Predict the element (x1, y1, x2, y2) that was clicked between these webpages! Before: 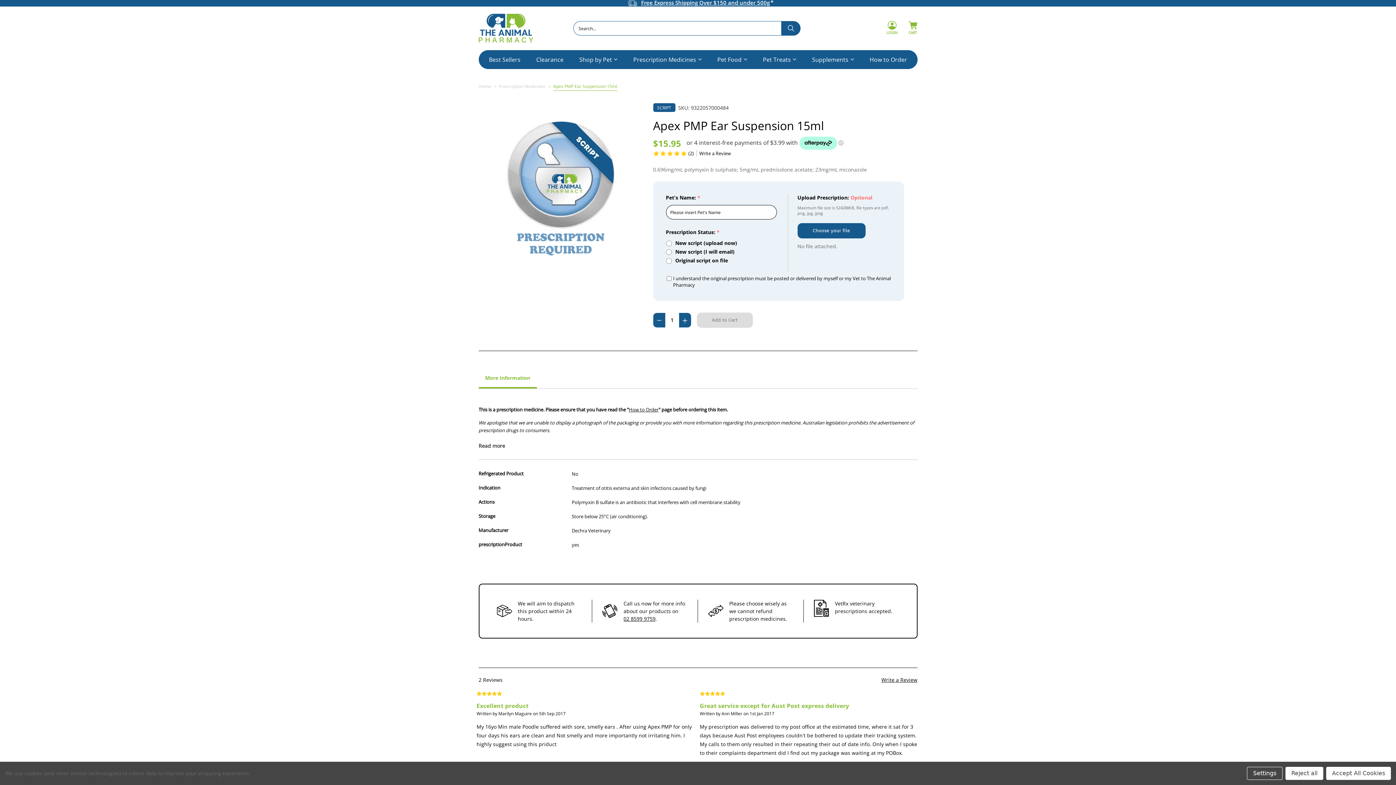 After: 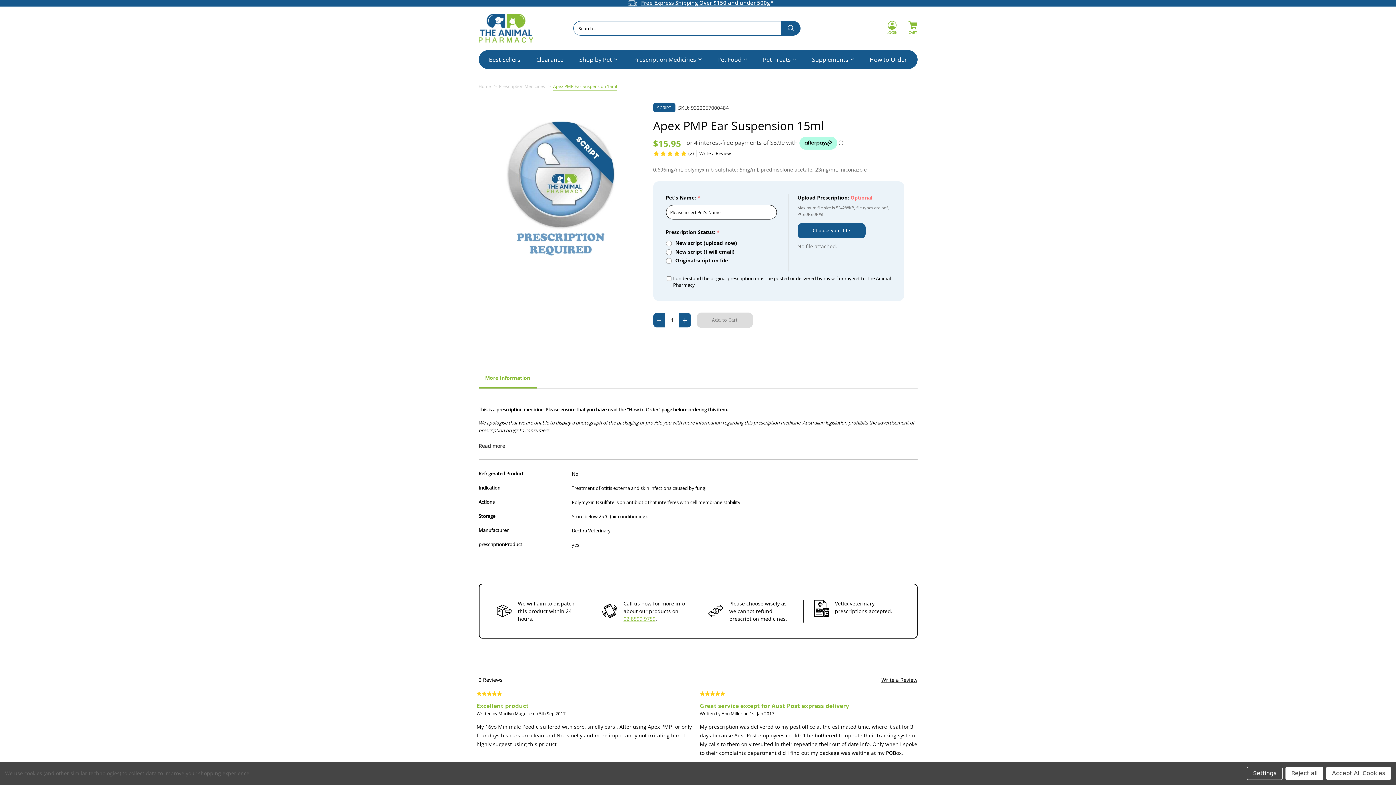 Action: label: 02 8599 9759 bbox: (623, 615, 655, 622)